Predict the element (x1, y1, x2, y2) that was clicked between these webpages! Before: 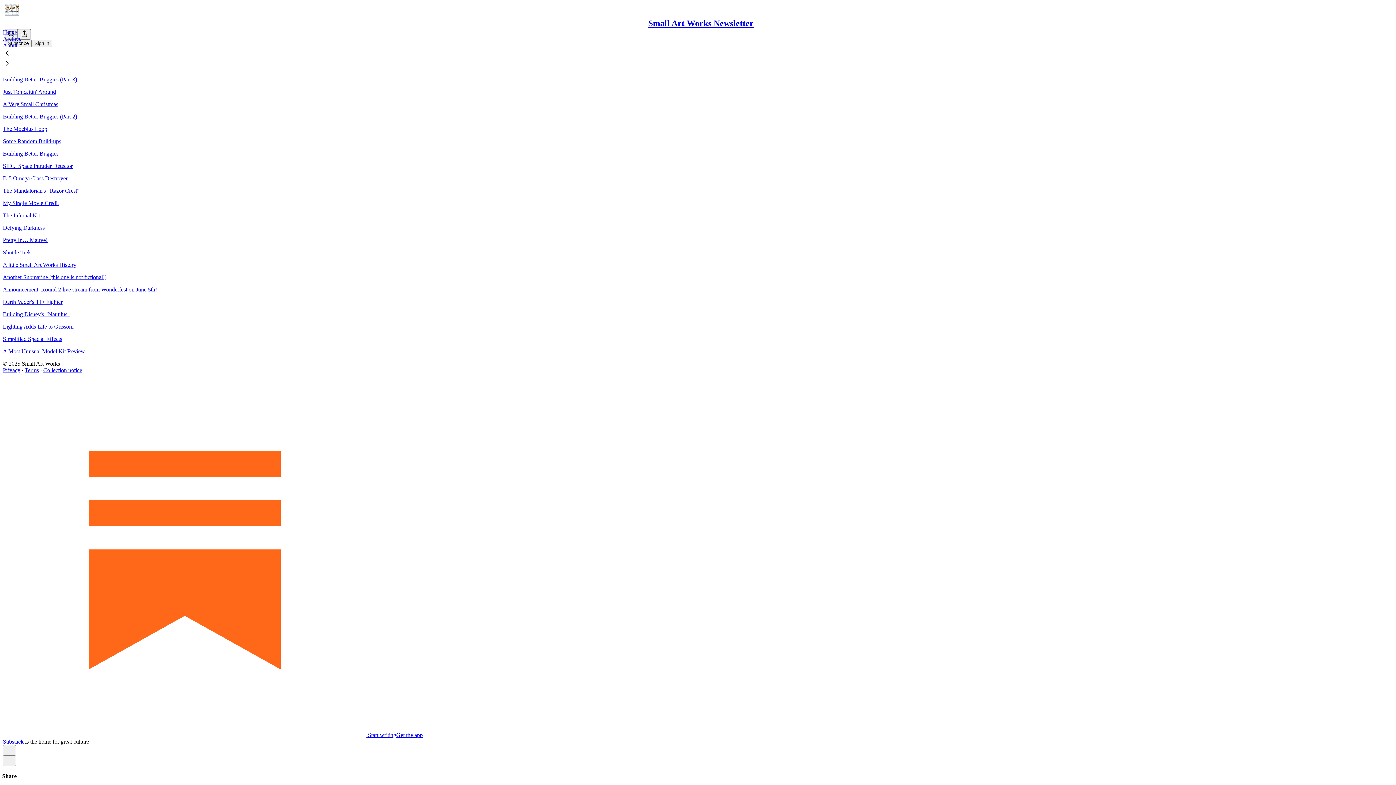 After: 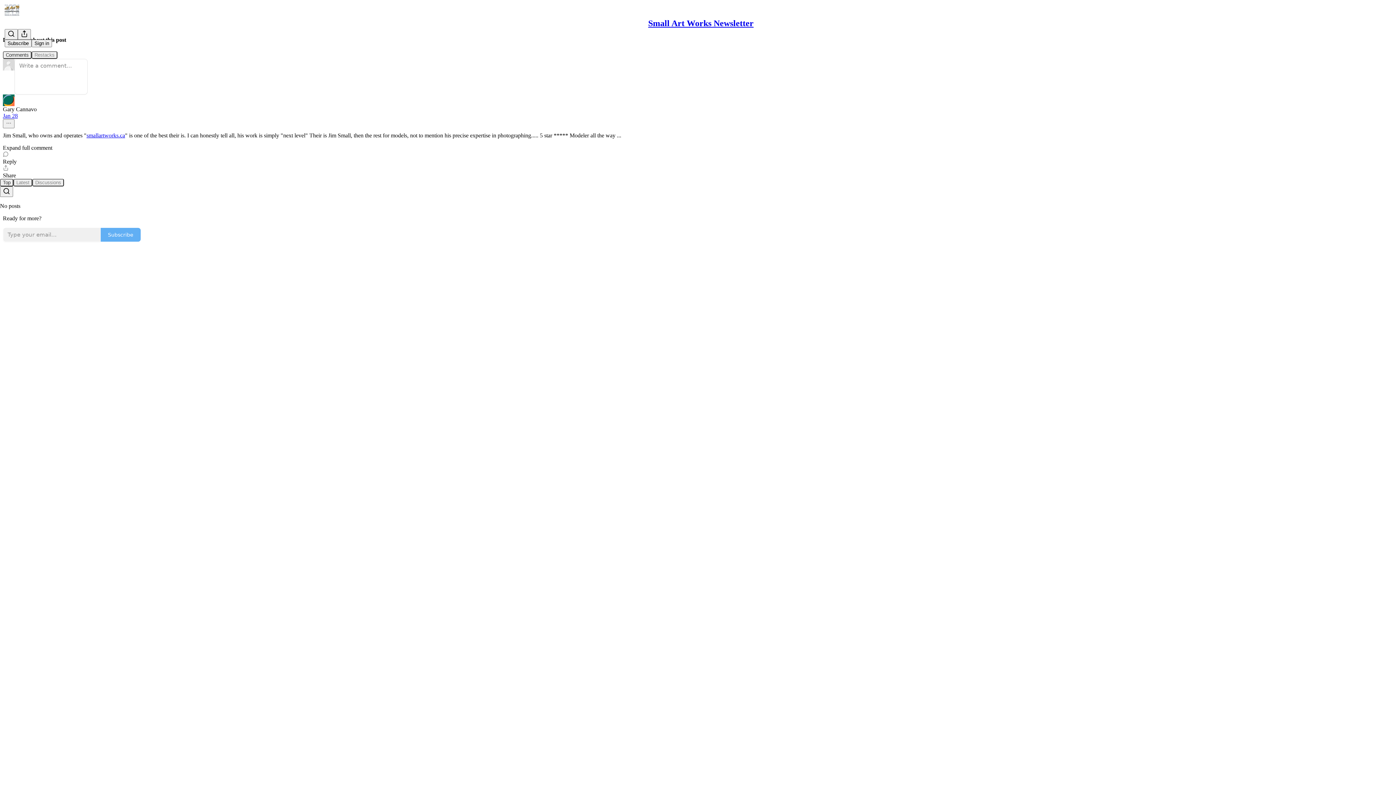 Action: label: A little Small Art Works History bbox: (2, 261, 76, 267)